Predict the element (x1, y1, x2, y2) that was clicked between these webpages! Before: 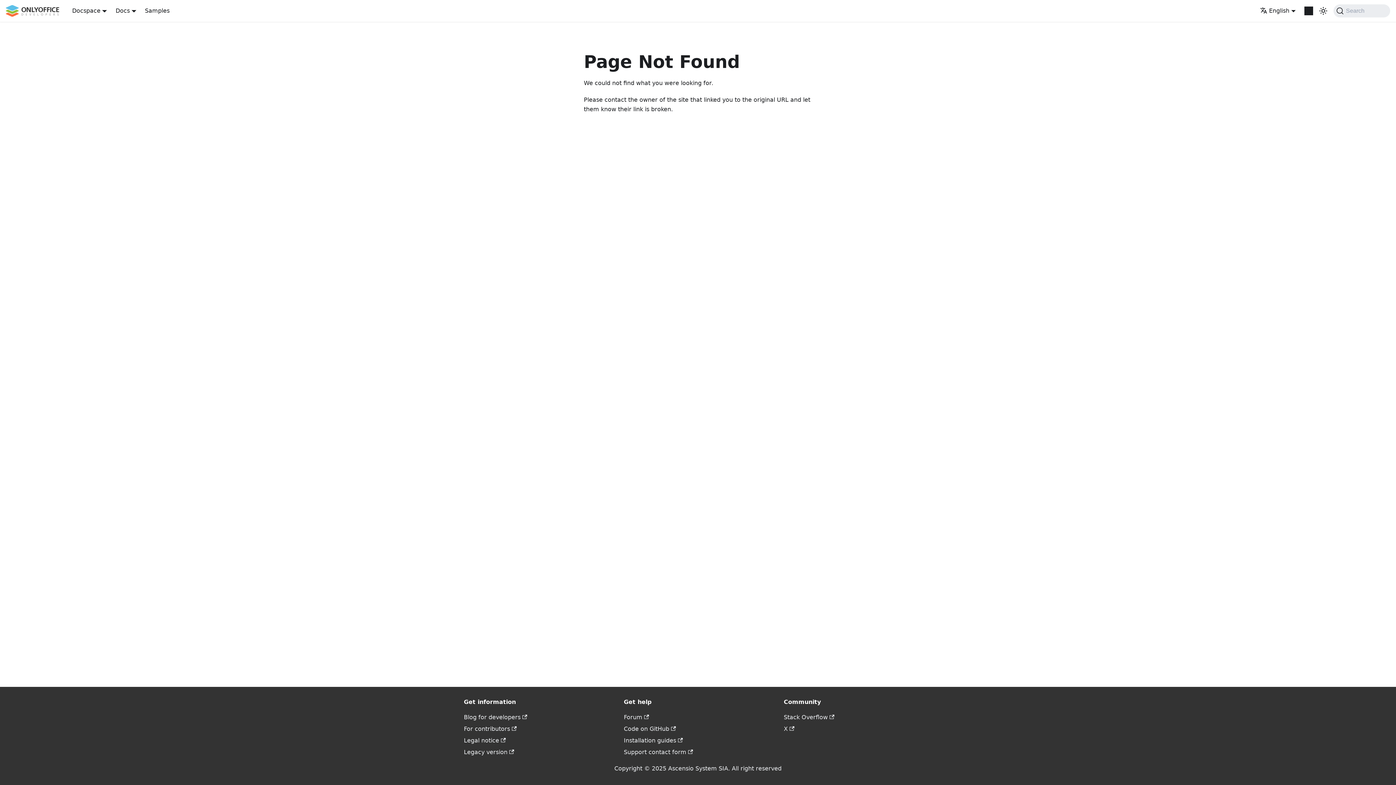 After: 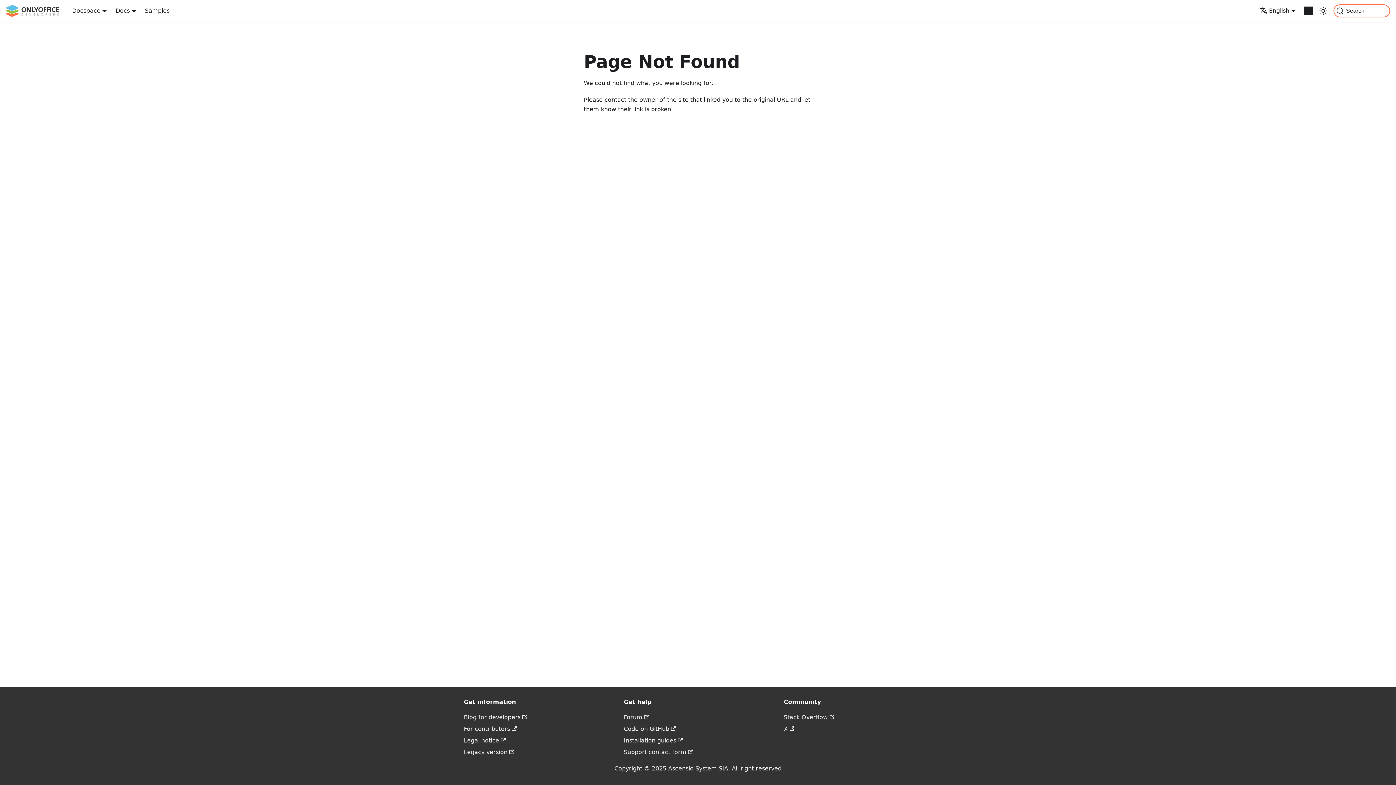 Action: label: Search (Command+K) bbox: (1333, 4, 1390, 17)